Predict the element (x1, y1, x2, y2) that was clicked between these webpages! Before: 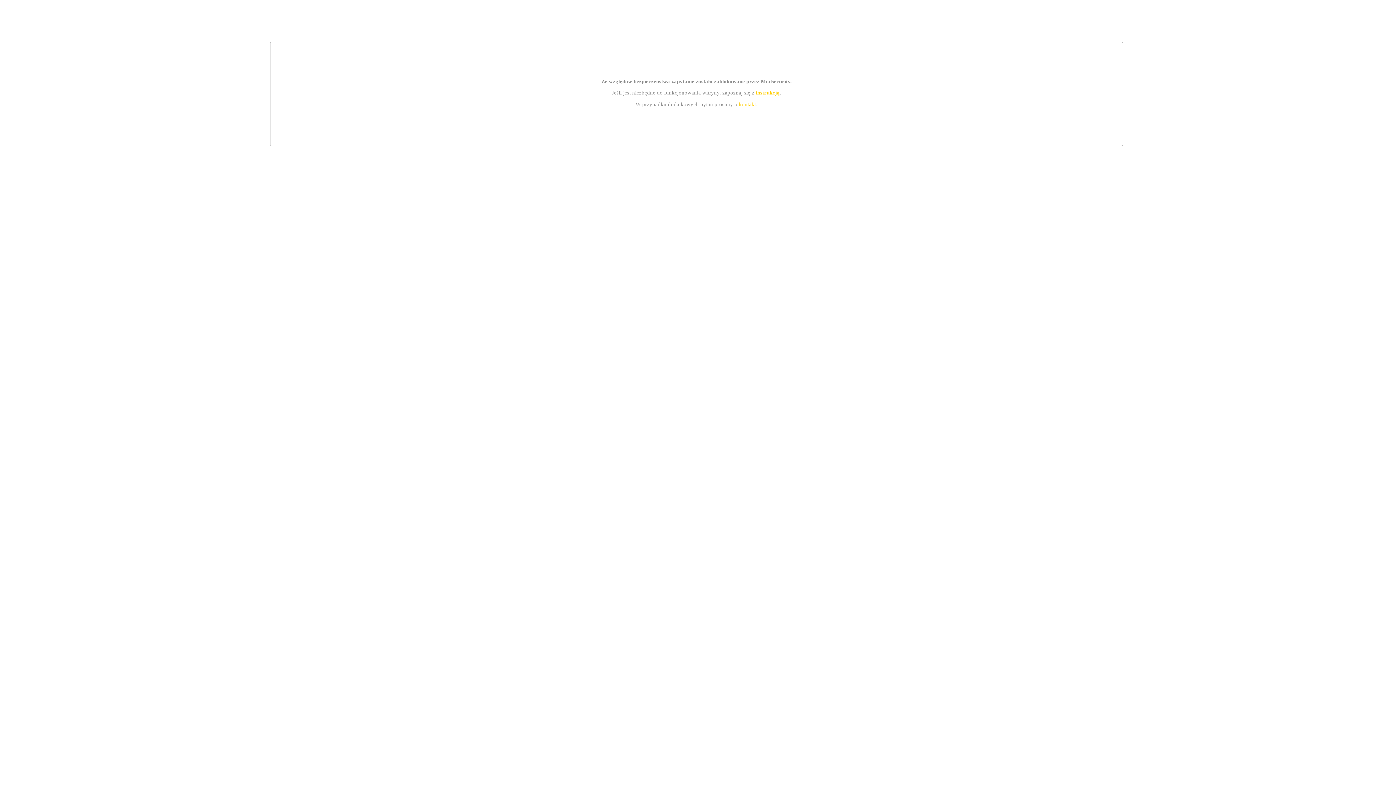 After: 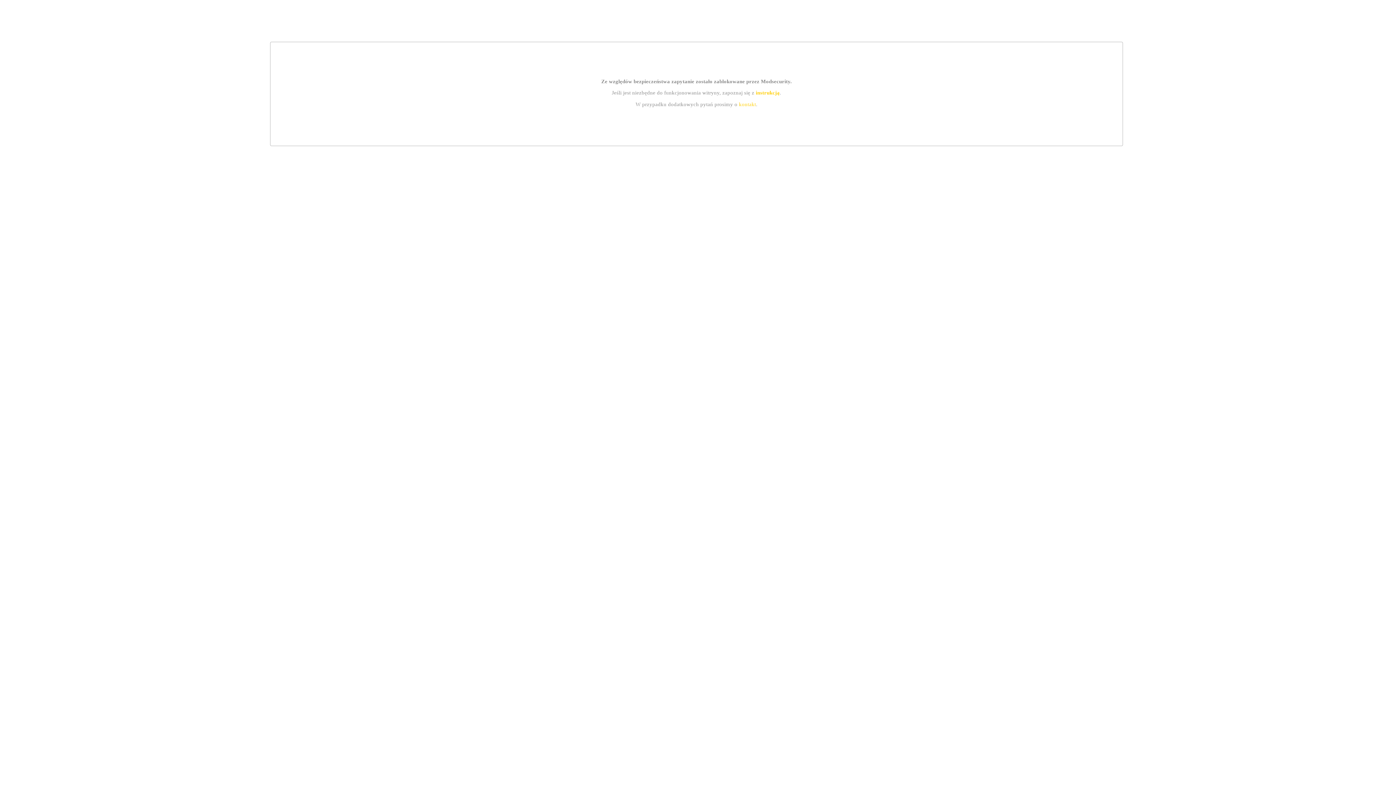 Action: bbox: (755, 89, 779, 95) label: instrukcją